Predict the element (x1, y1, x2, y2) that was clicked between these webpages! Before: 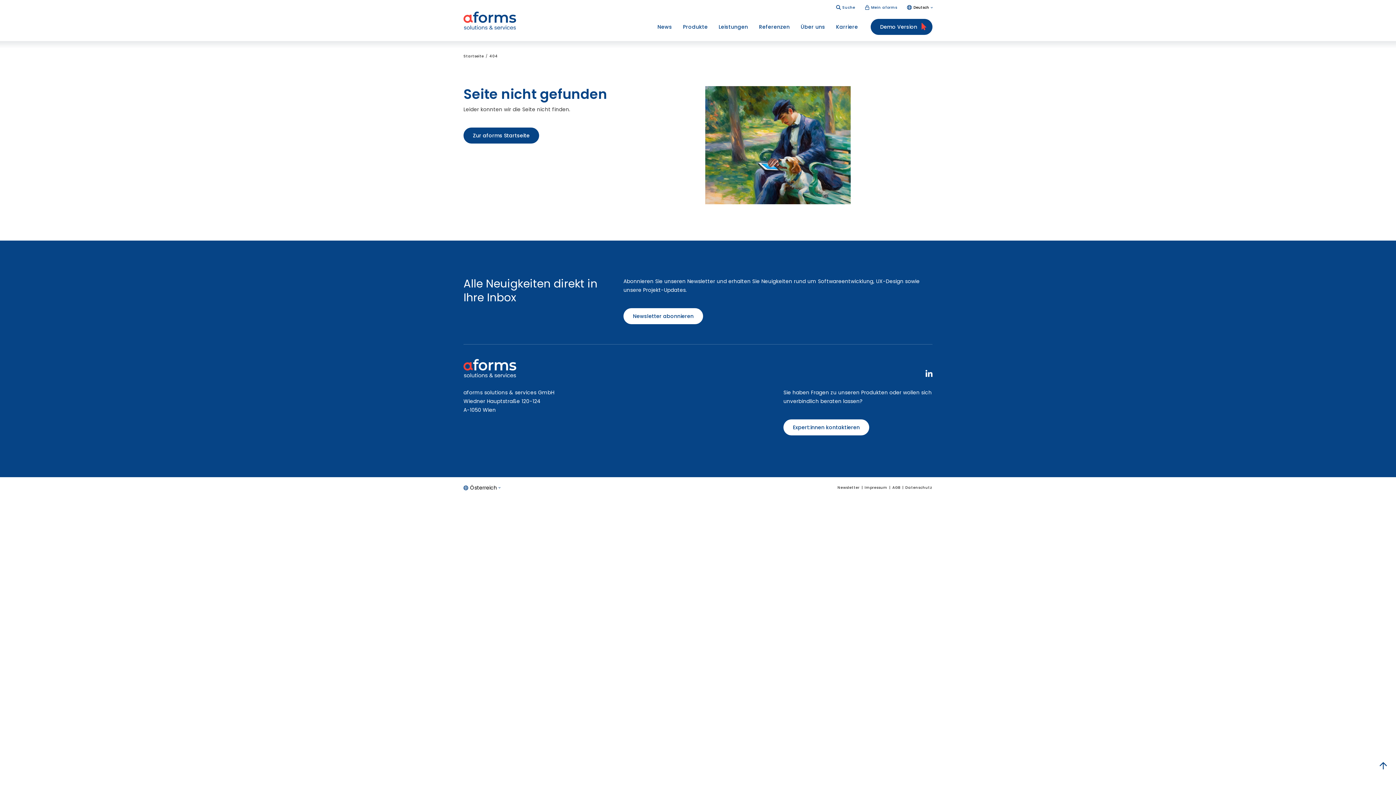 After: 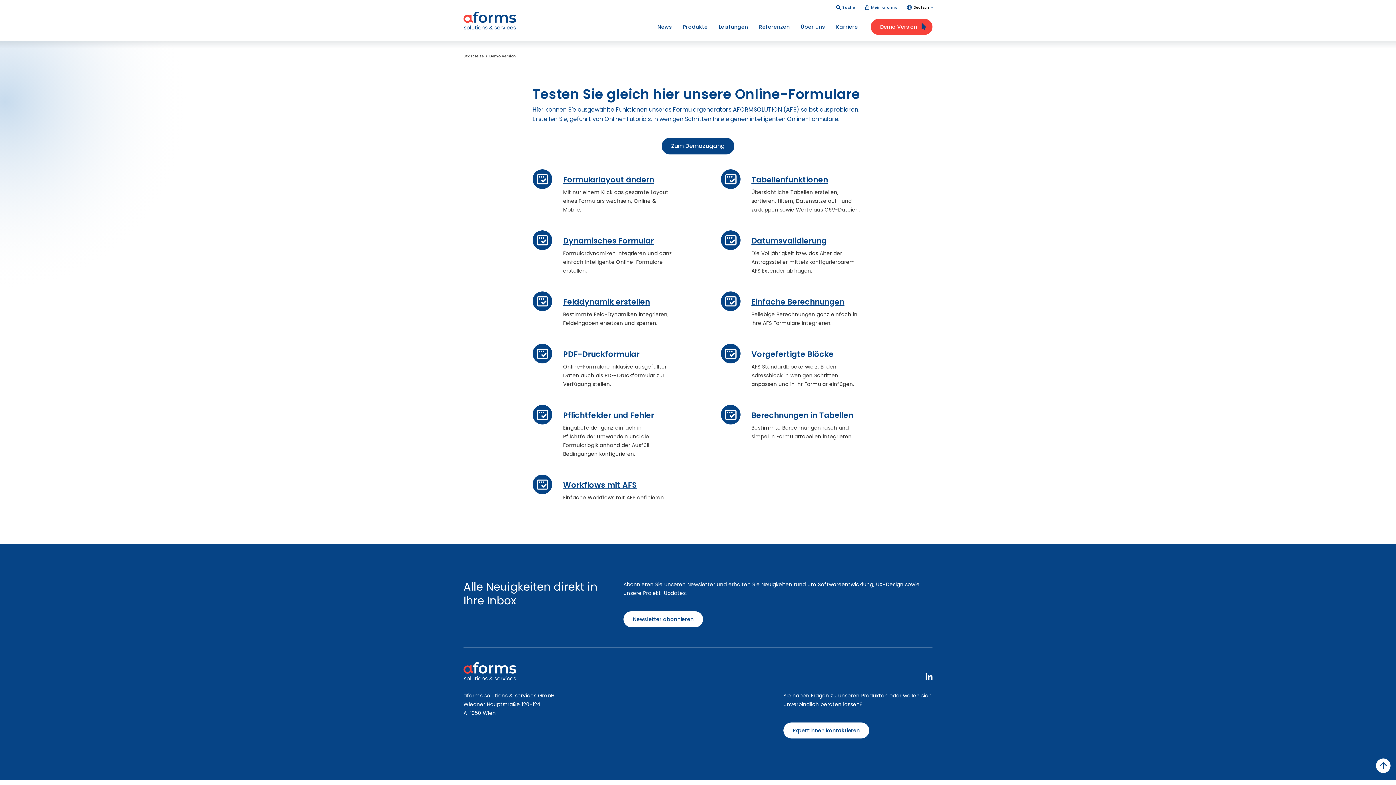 Action: bbox: (870, 18, 932, 34) label: Demo Version